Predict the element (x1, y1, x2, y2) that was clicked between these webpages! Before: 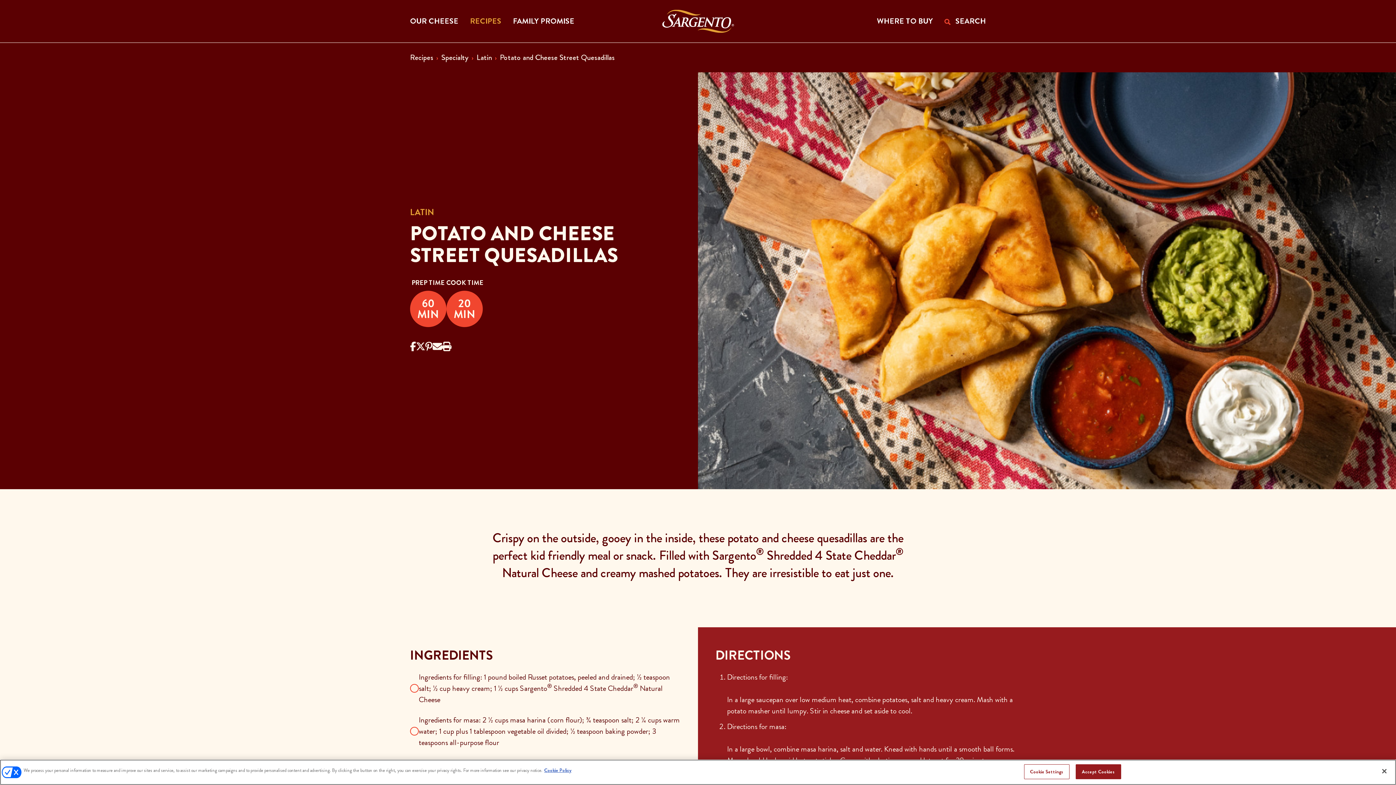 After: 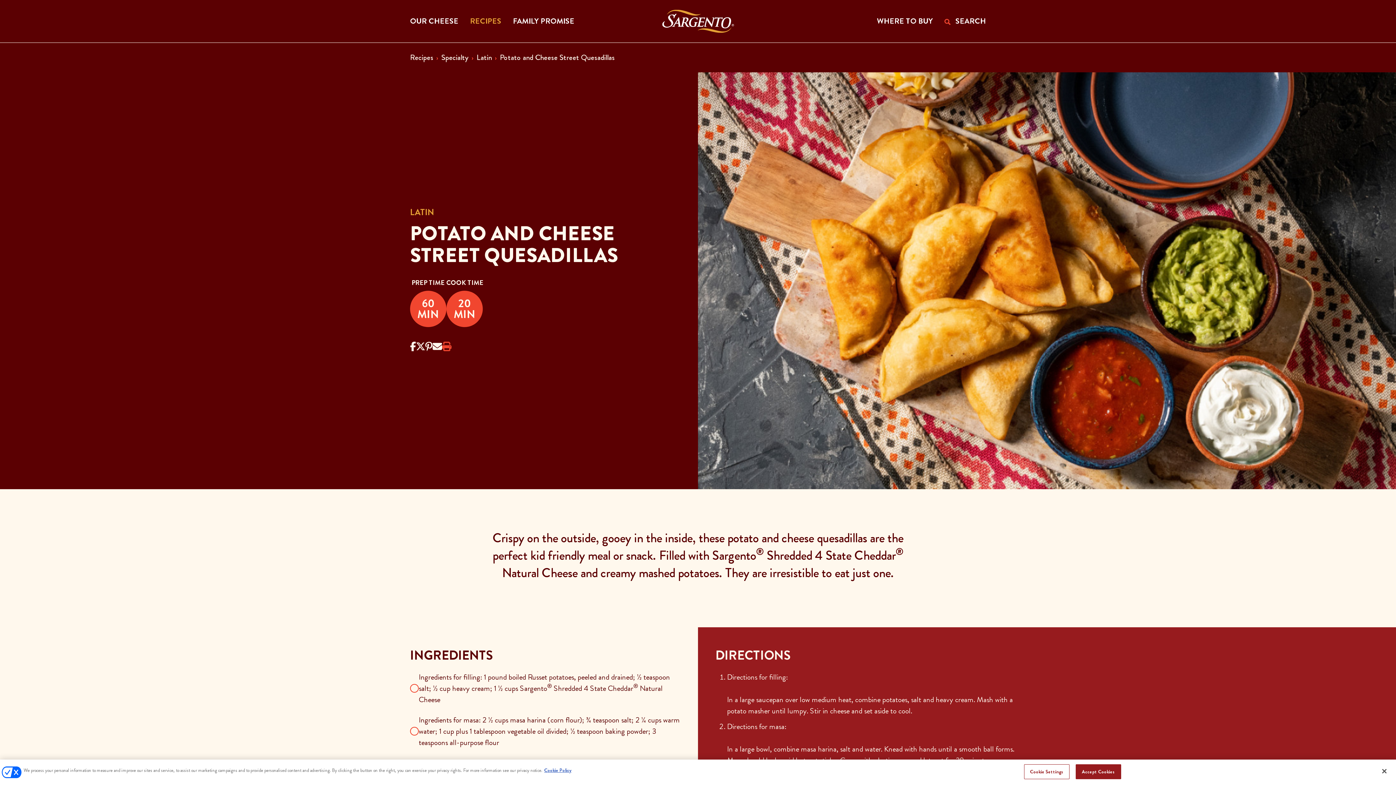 Action: bbox: (442, 340, 451, 353)